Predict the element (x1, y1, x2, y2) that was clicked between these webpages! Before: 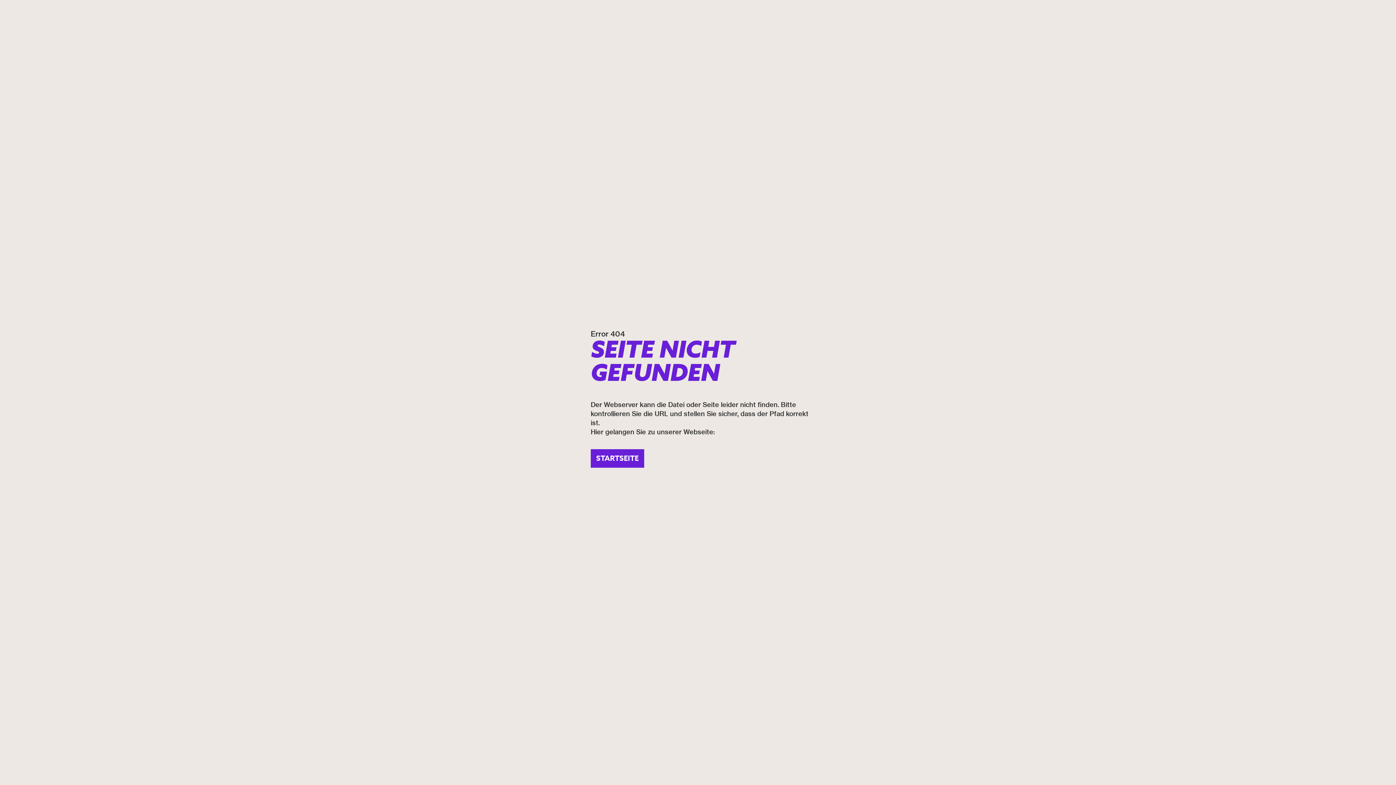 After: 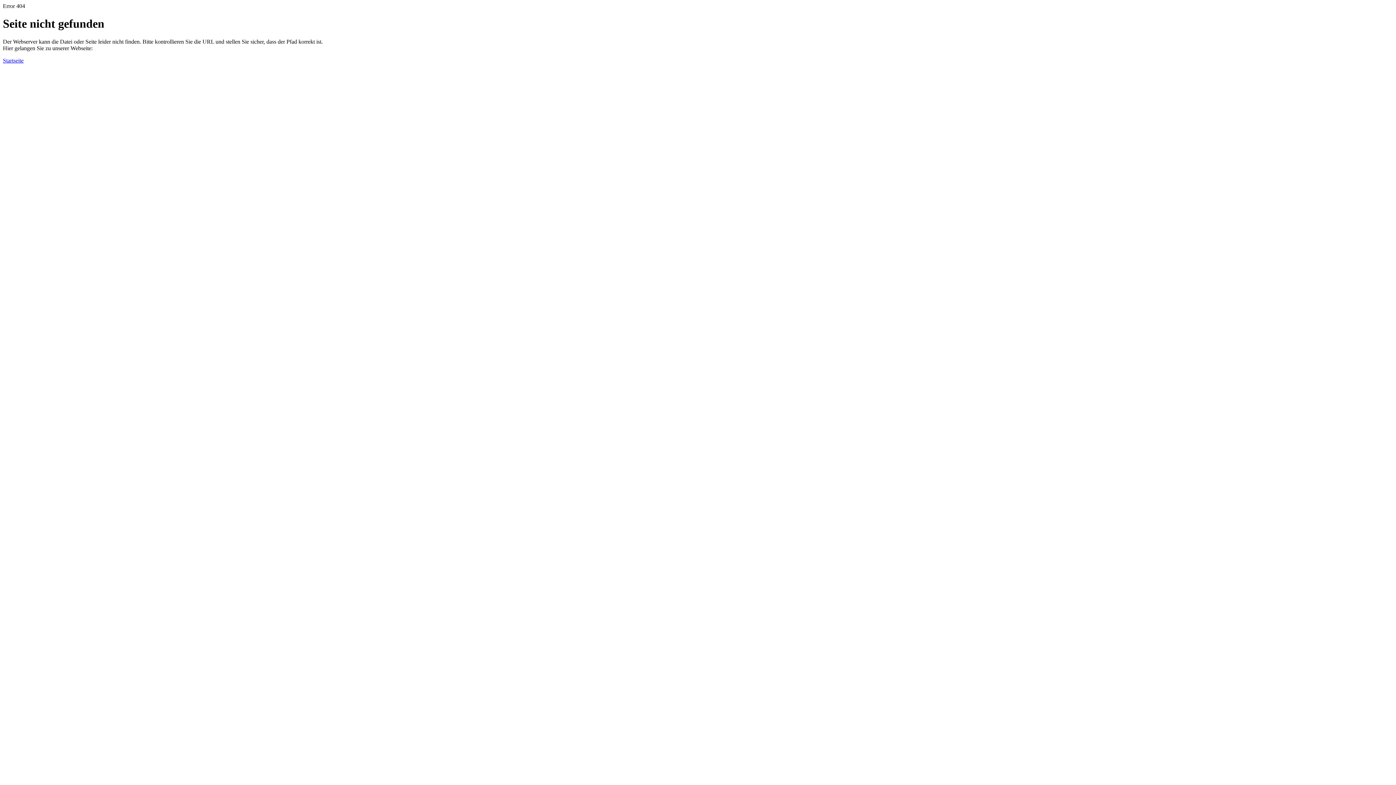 Action: bbox: (590, 449, 644, 467) label: STARTSEITE